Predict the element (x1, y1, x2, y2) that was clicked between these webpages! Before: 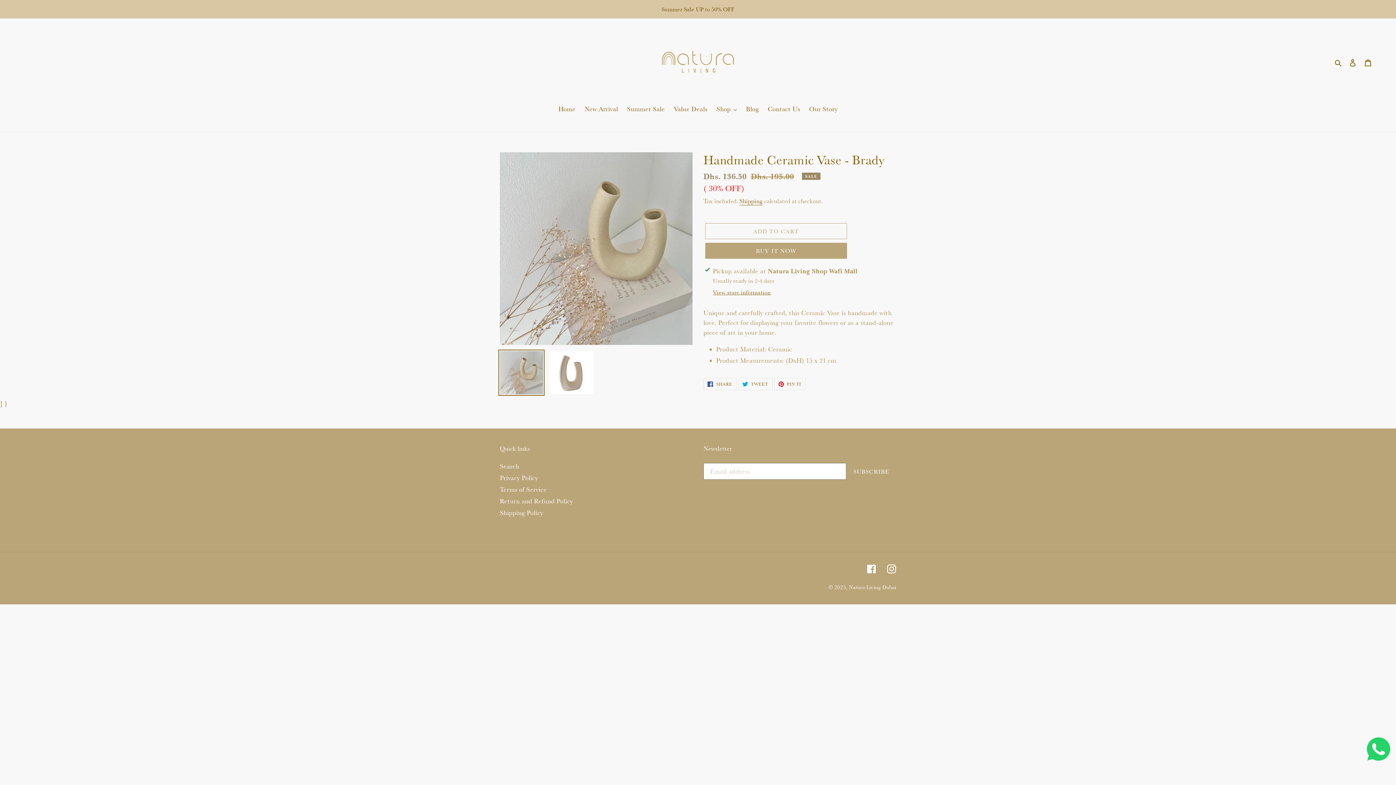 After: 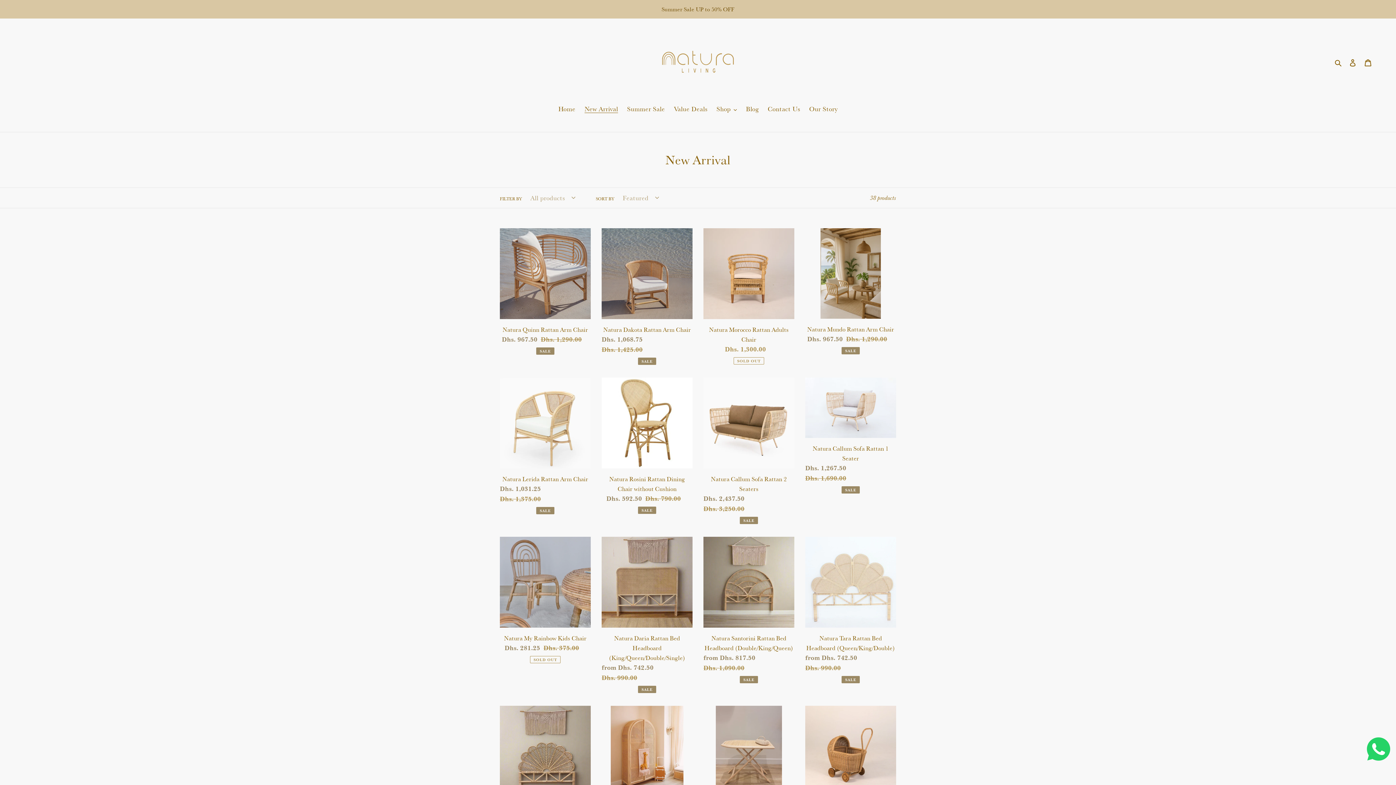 Action: label: New Arrival bbox: (581, 103, 621, 114)